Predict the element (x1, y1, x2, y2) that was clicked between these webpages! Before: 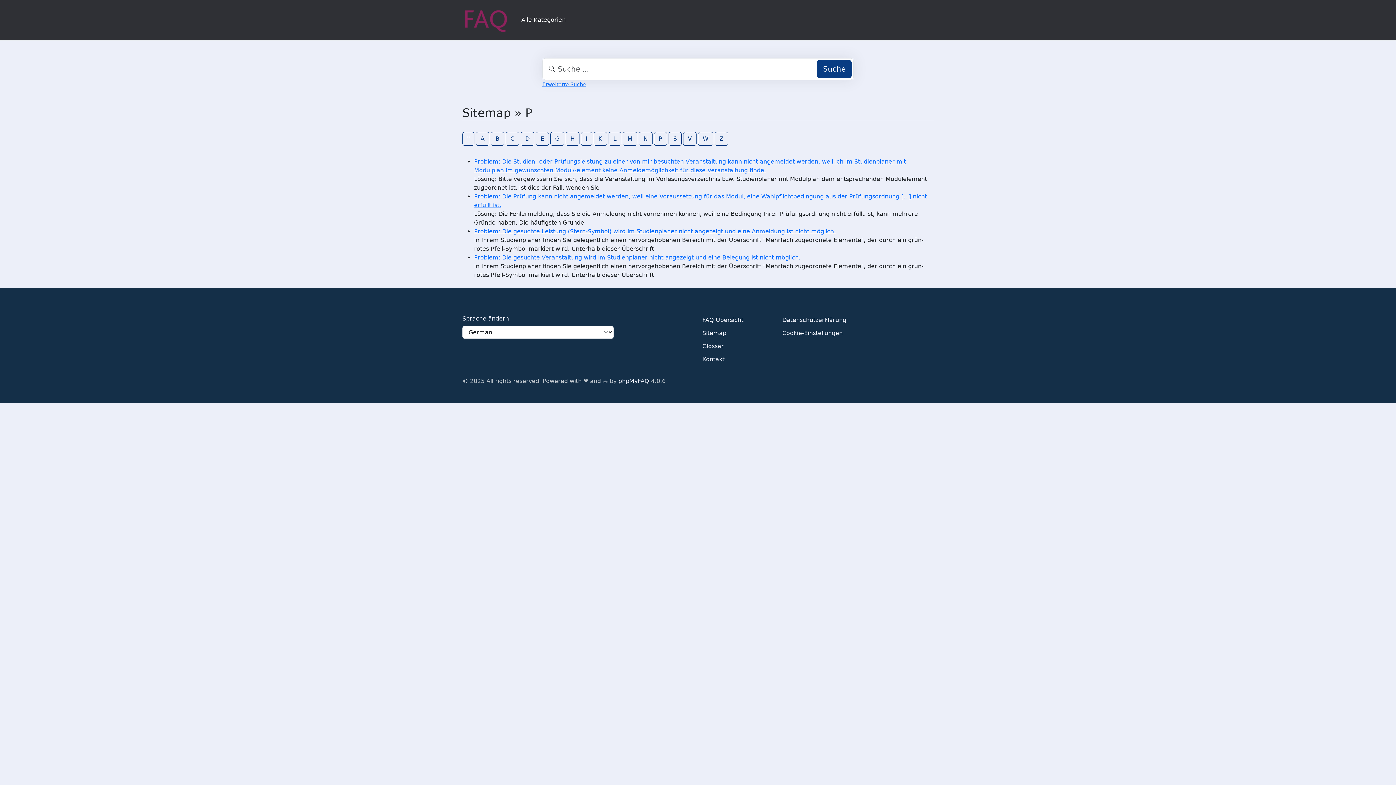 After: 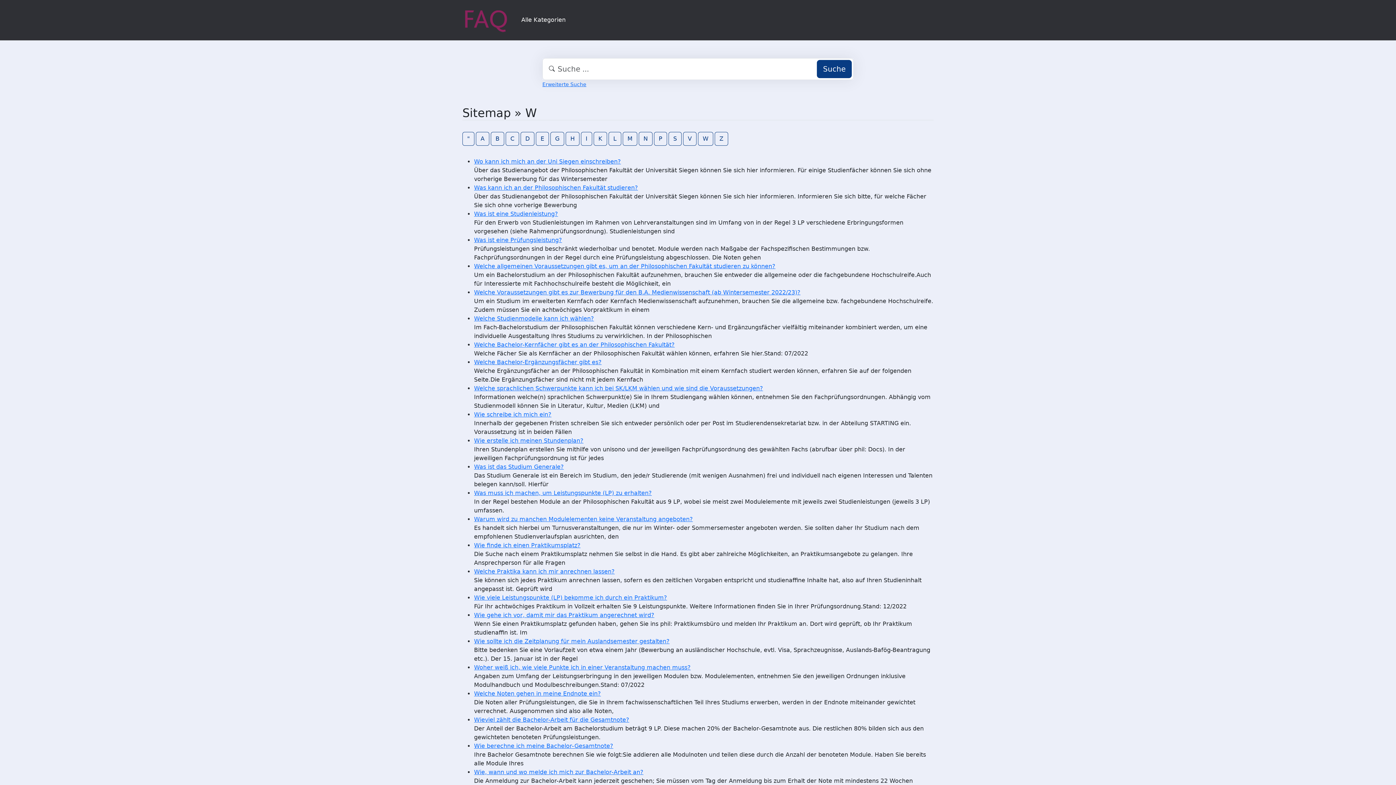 Action: label: W bbox: (698, 131, 713, 145)